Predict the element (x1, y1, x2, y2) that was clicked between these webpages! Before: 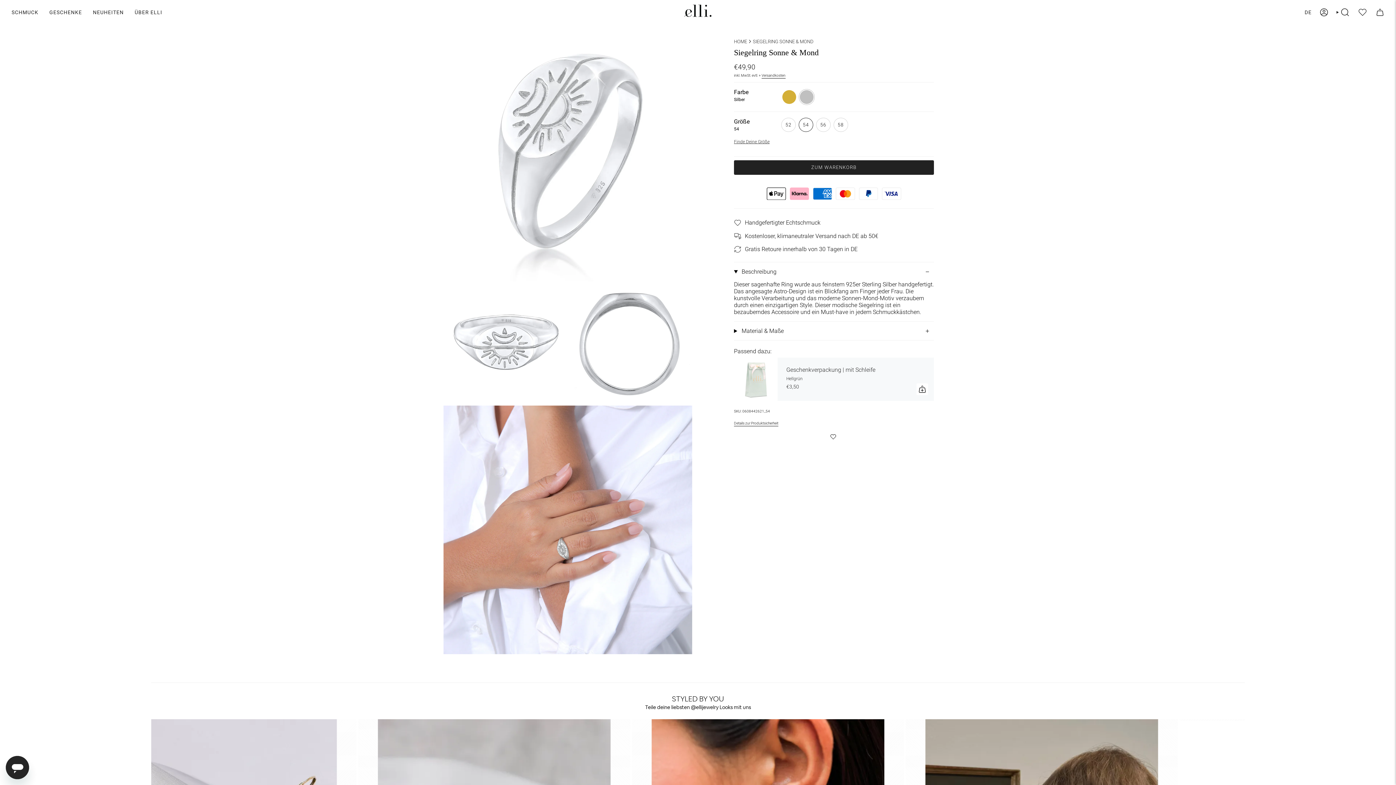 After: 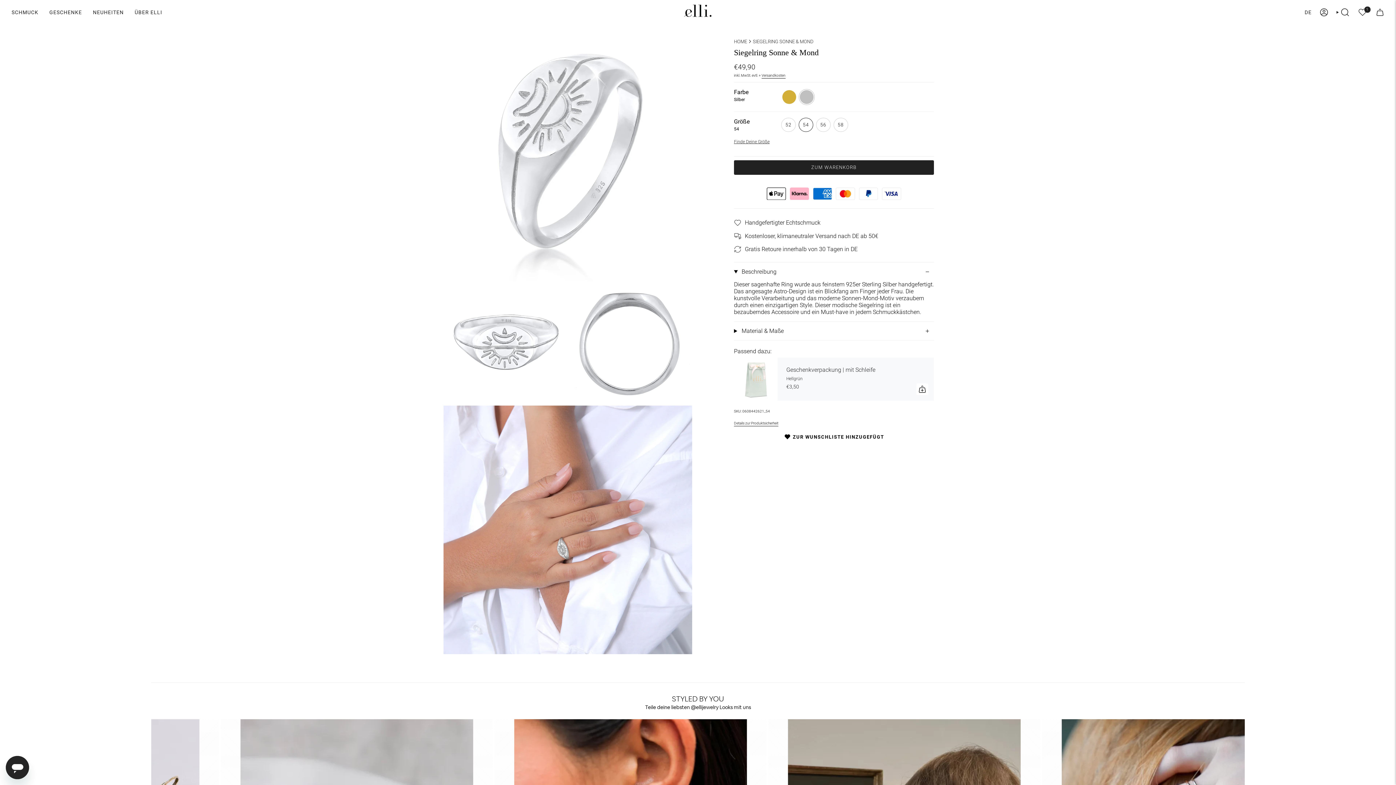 Action: bbox: (734, 431, 934, 442)